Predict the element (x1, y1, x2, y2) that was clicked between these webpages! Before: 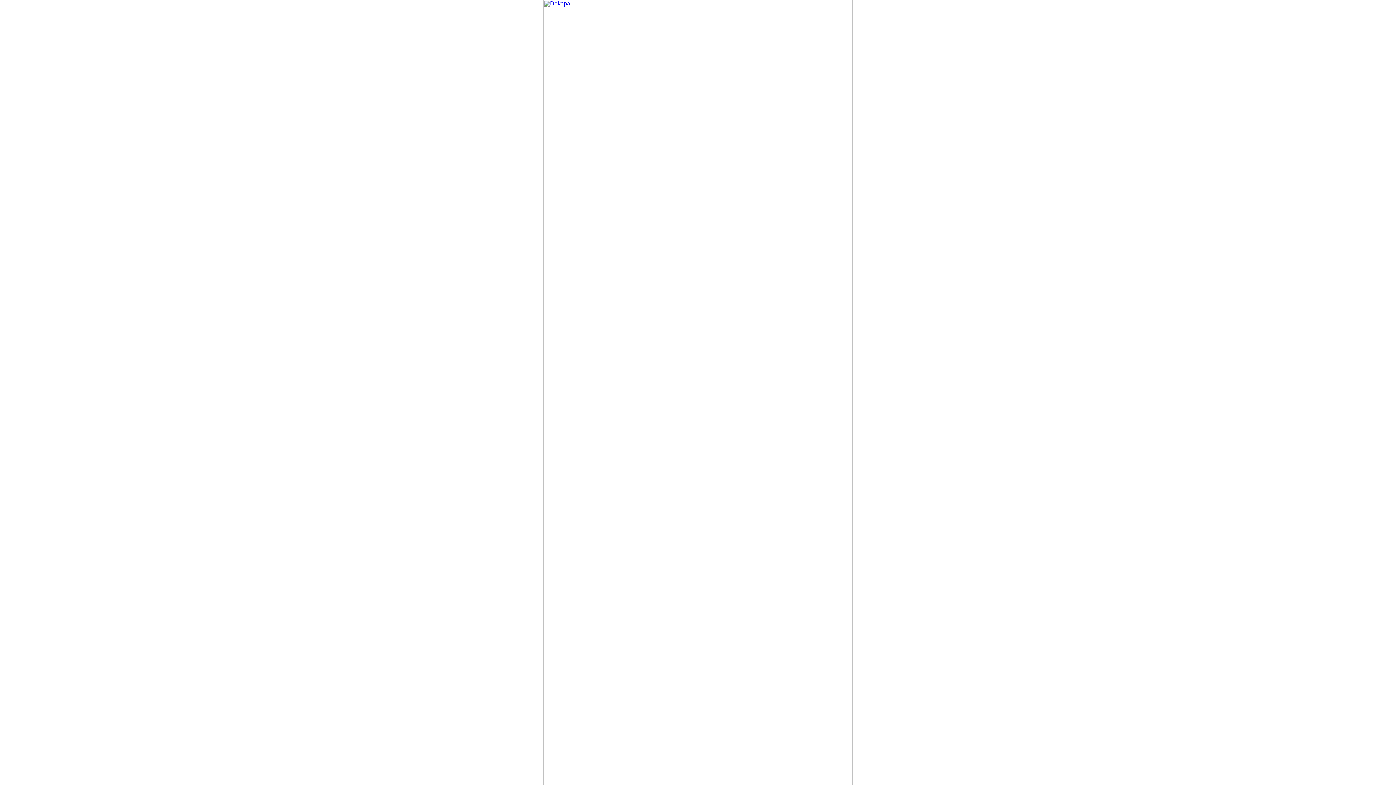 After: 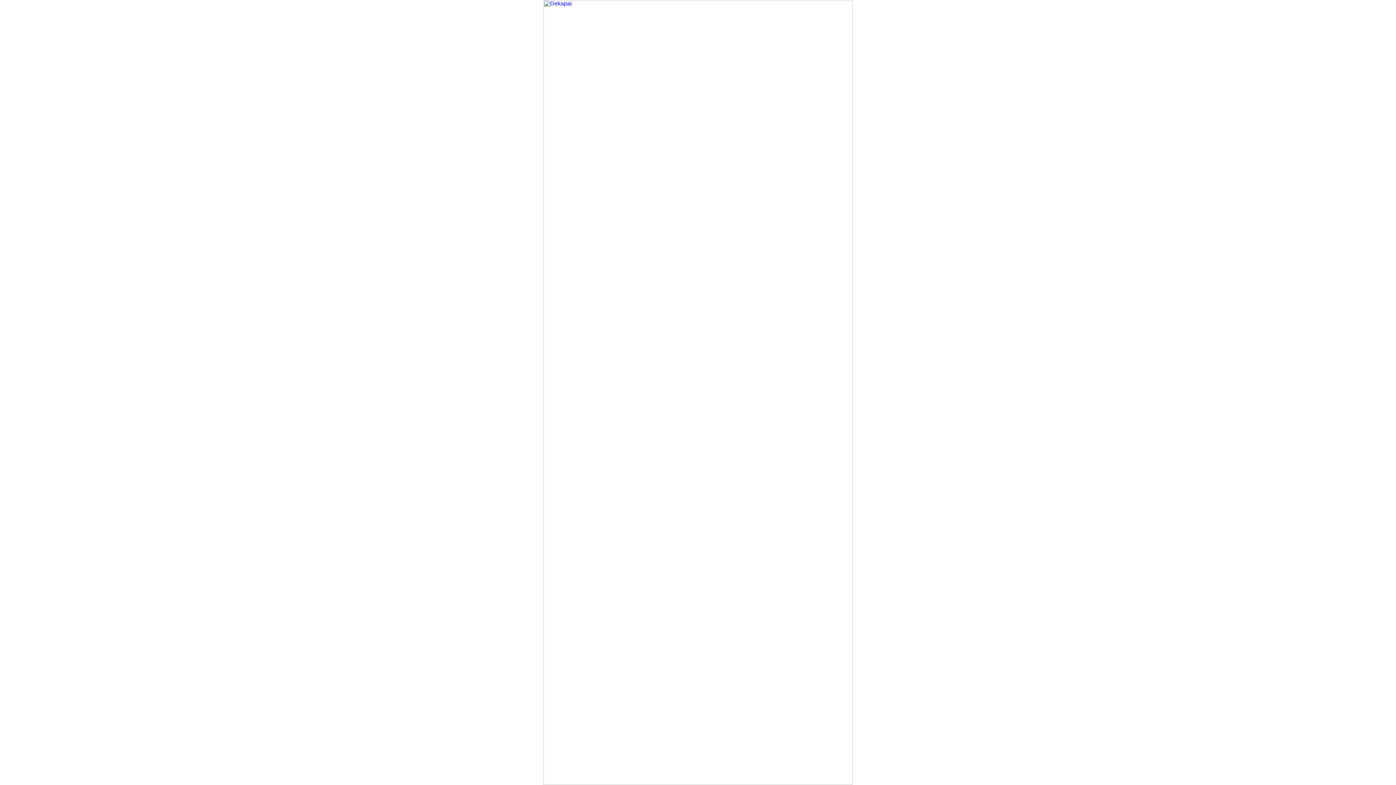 Action: bbox: (543, 780, 852, 786)